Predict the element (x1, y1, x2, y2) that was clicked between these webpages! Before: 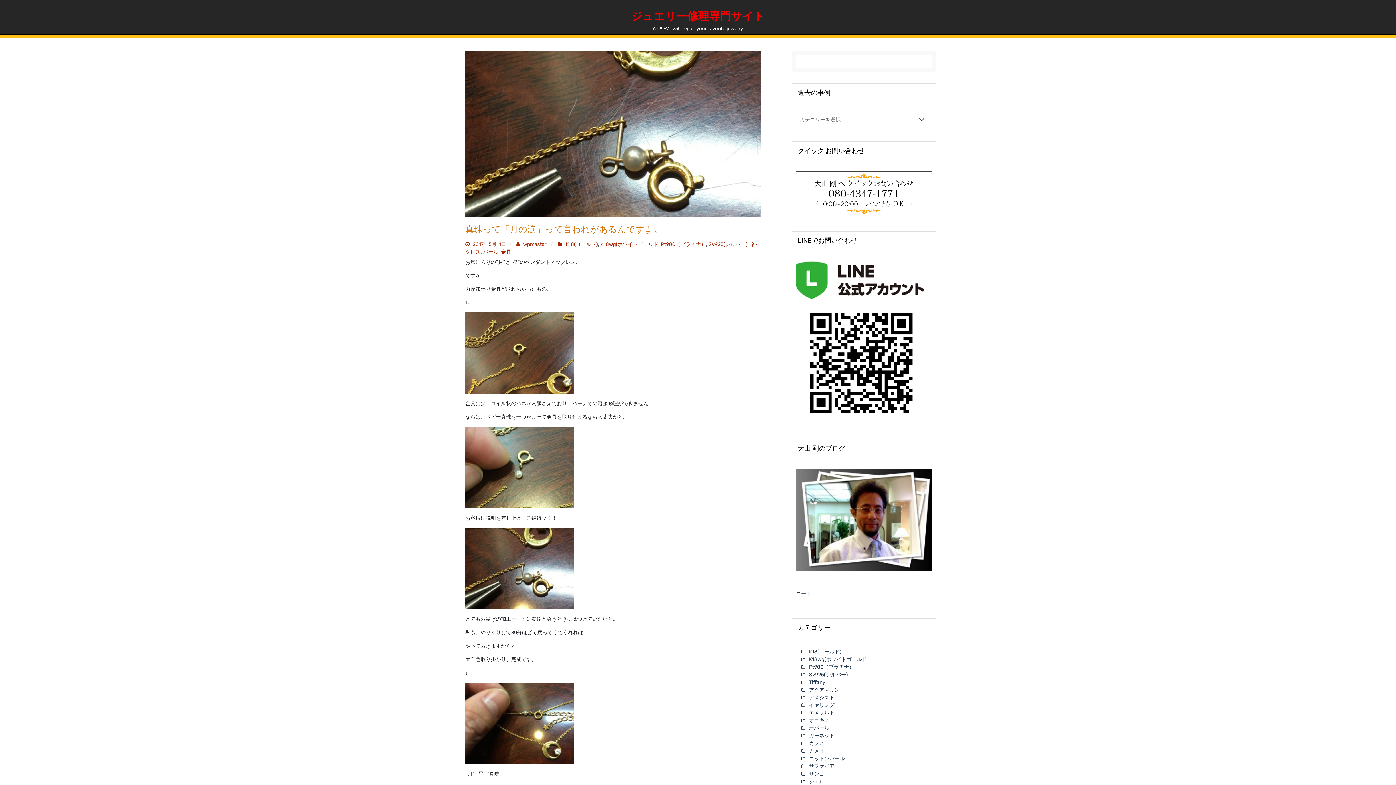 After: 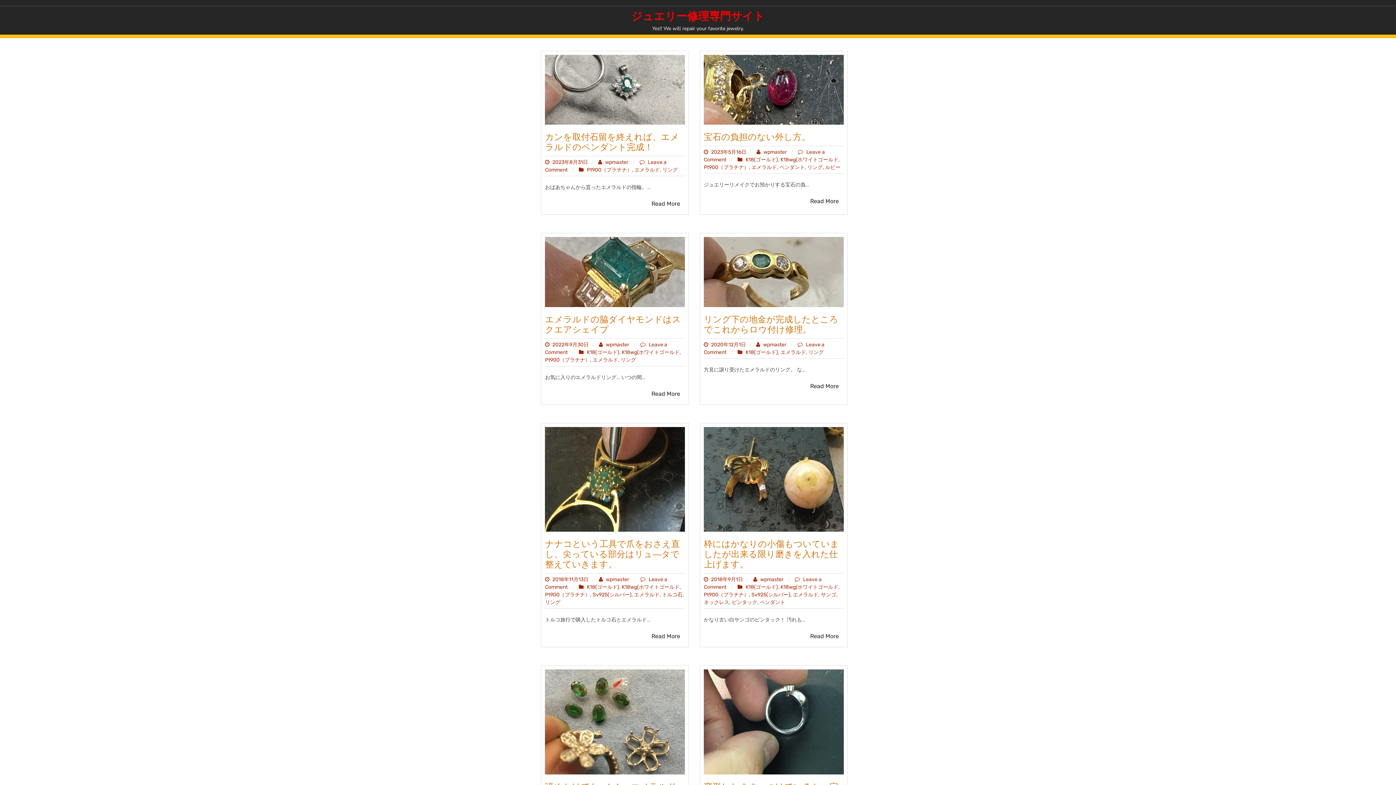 Action: bbox: (801, 710, 834, 716) label: エメラルド